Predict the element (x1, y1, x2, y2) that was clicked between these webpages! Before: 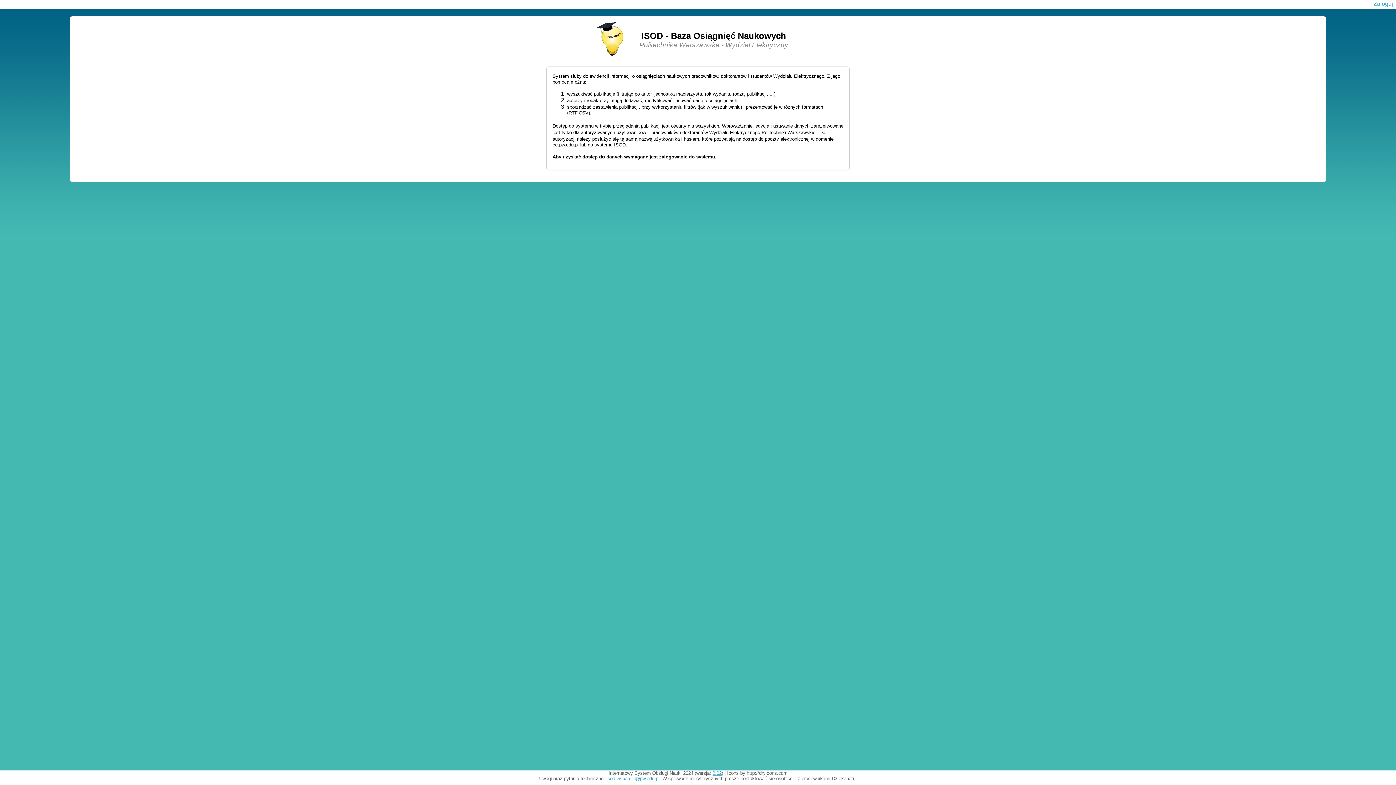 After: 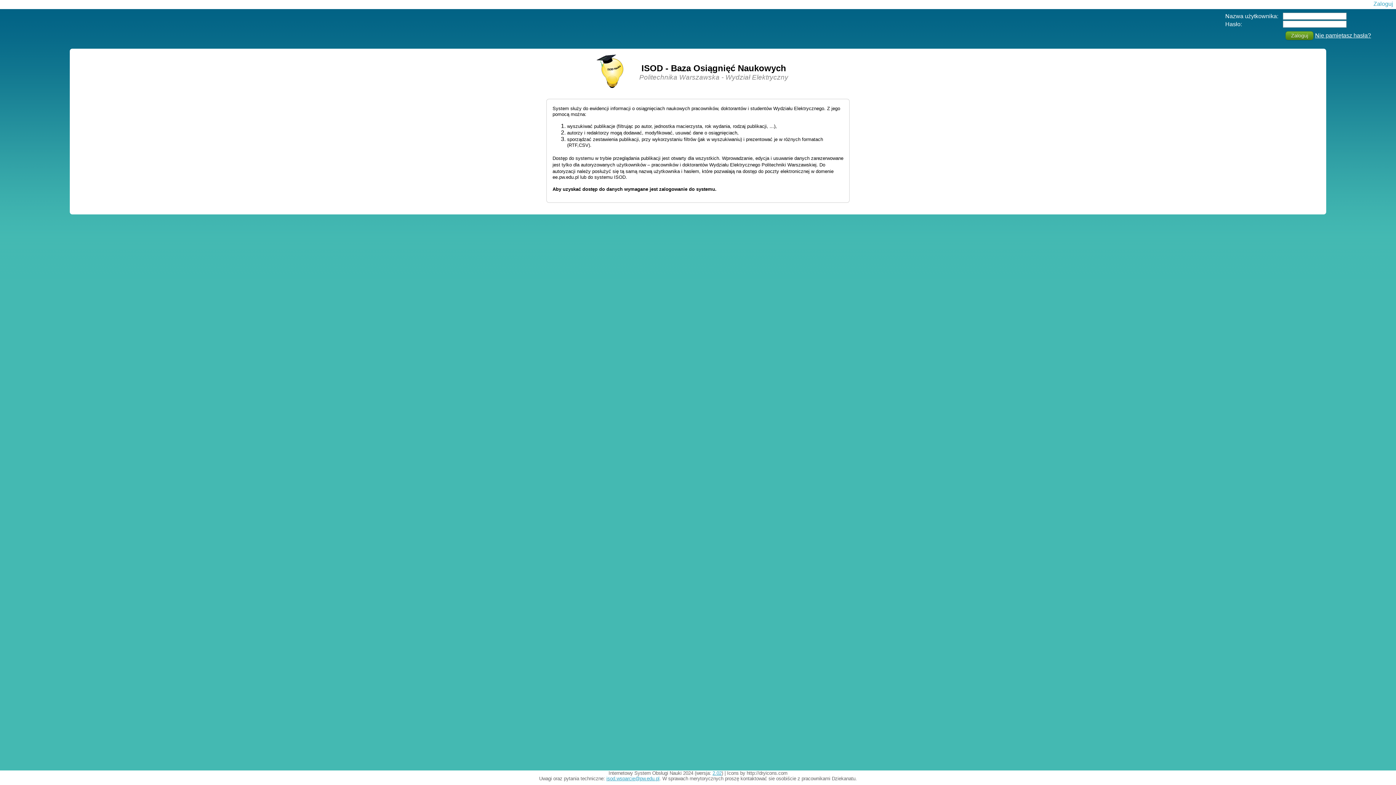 Action: bbox: (1373, 0, 1393, 6) label: Zaloguj